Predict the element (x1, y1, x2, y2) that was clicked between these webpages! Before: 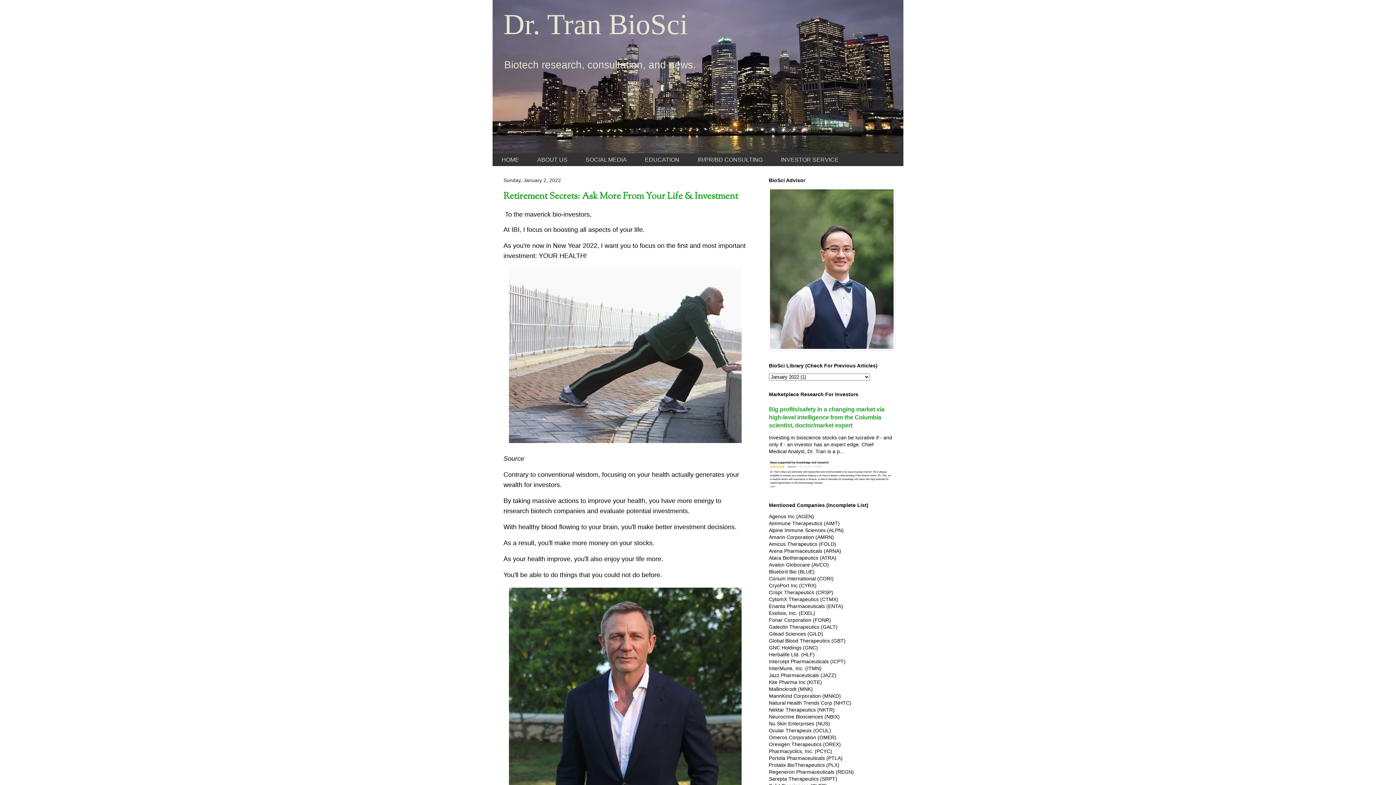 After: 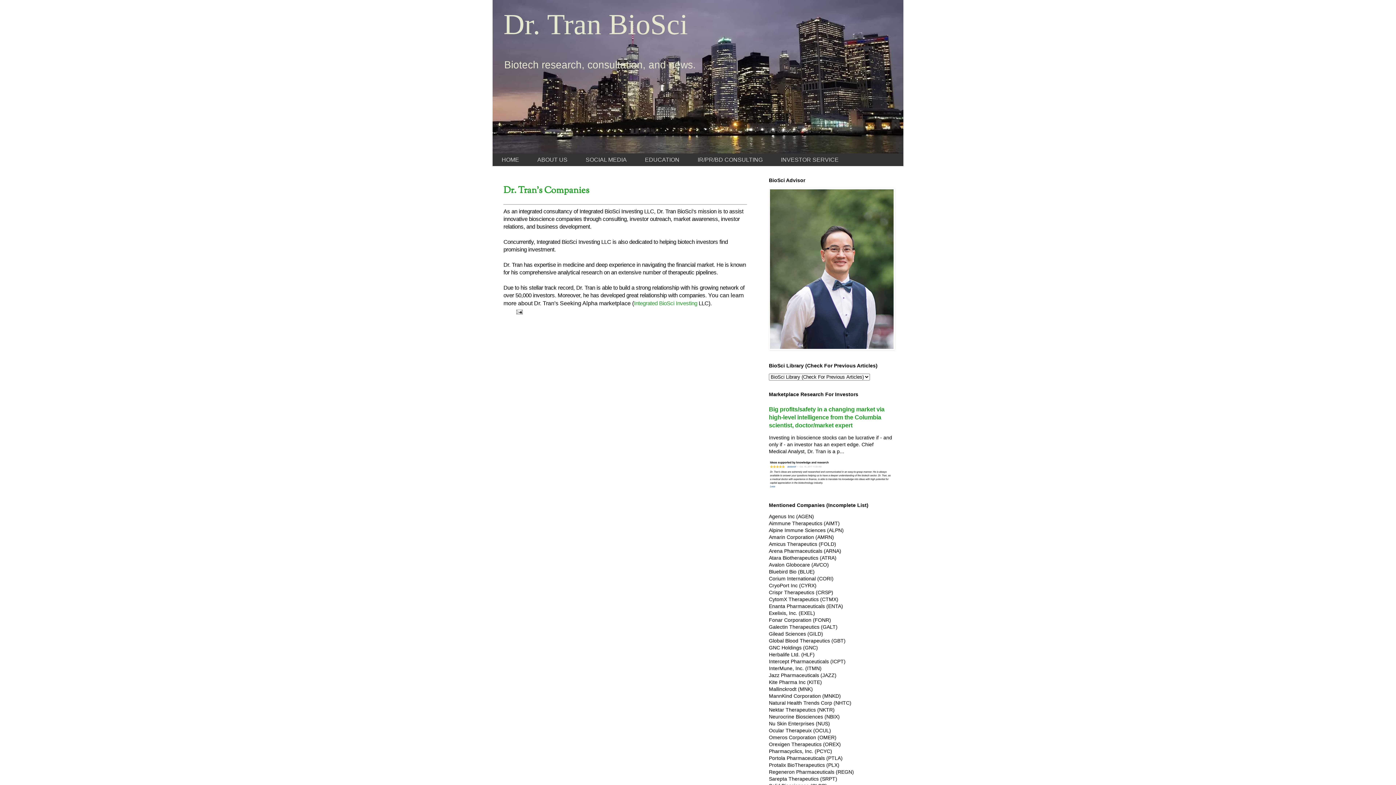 Action: bbox: (528, 153, 576, 166) label: ABOUT US